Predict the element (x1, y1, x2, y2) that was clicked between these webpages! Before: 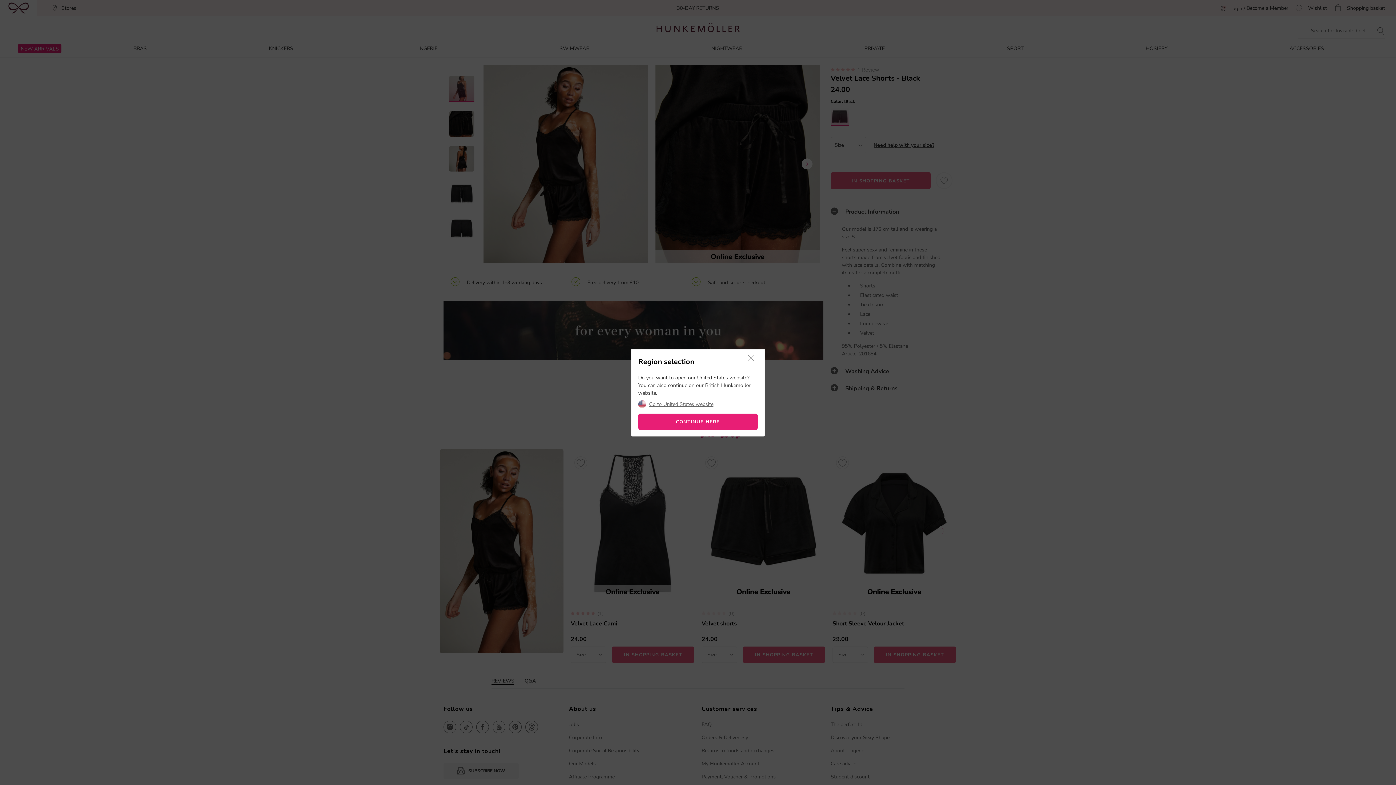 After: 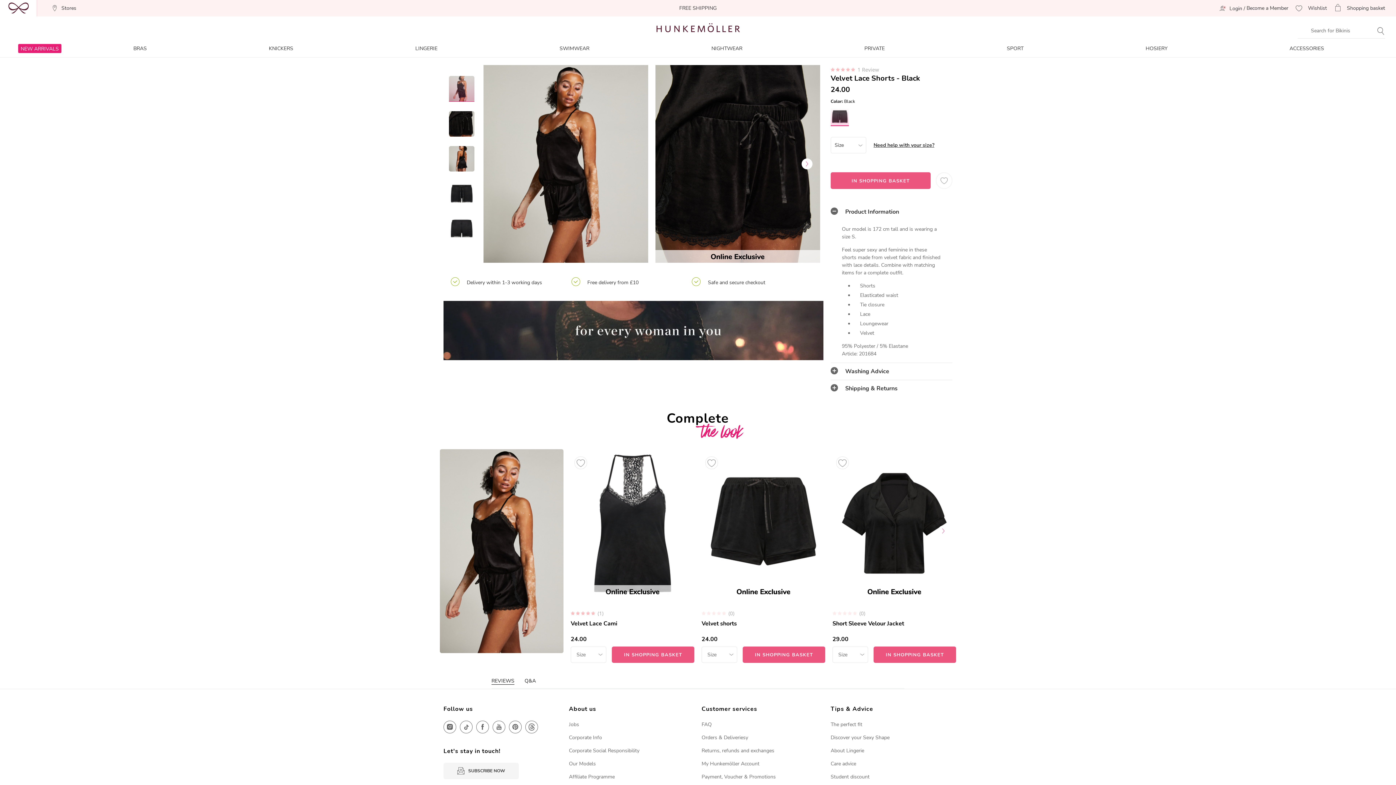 Action: bbox: (744, 355, 757, 362)